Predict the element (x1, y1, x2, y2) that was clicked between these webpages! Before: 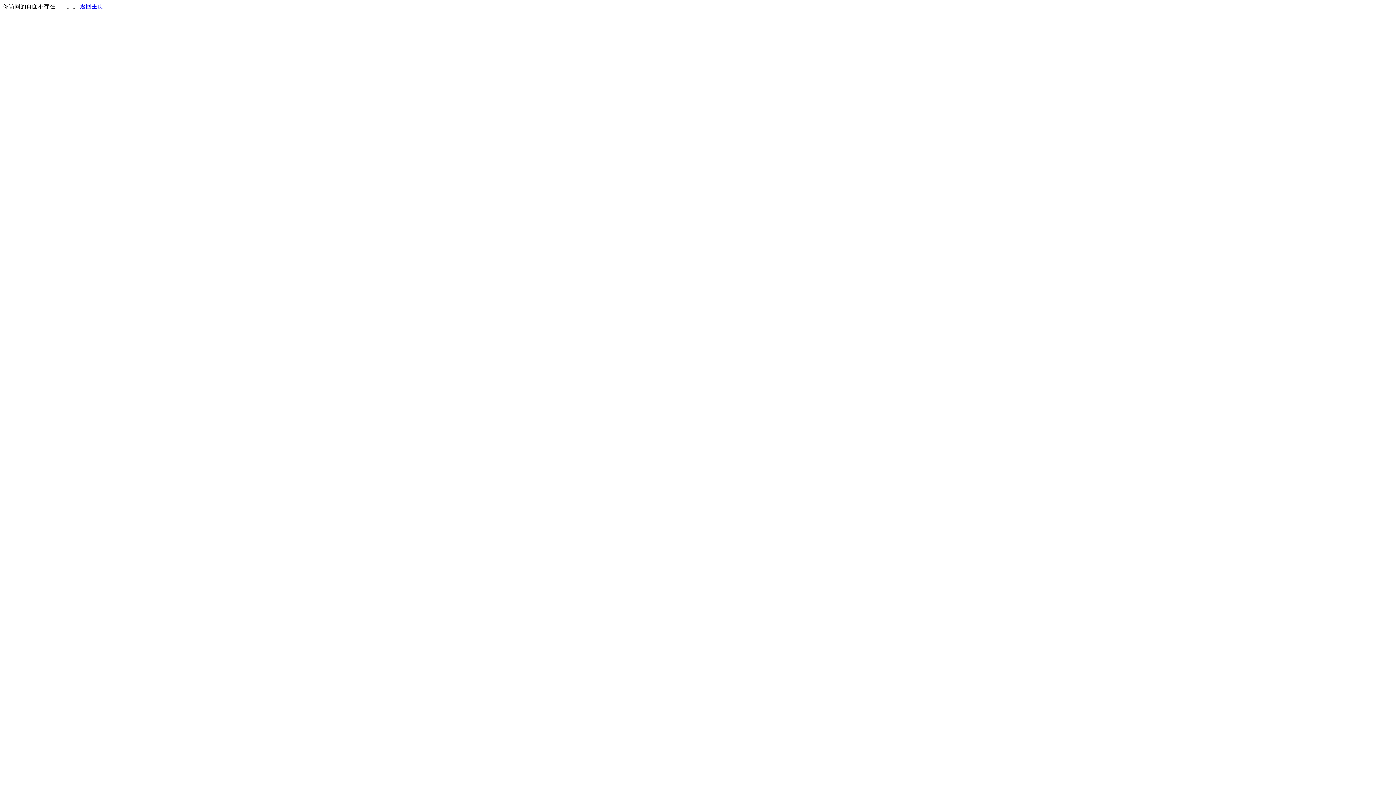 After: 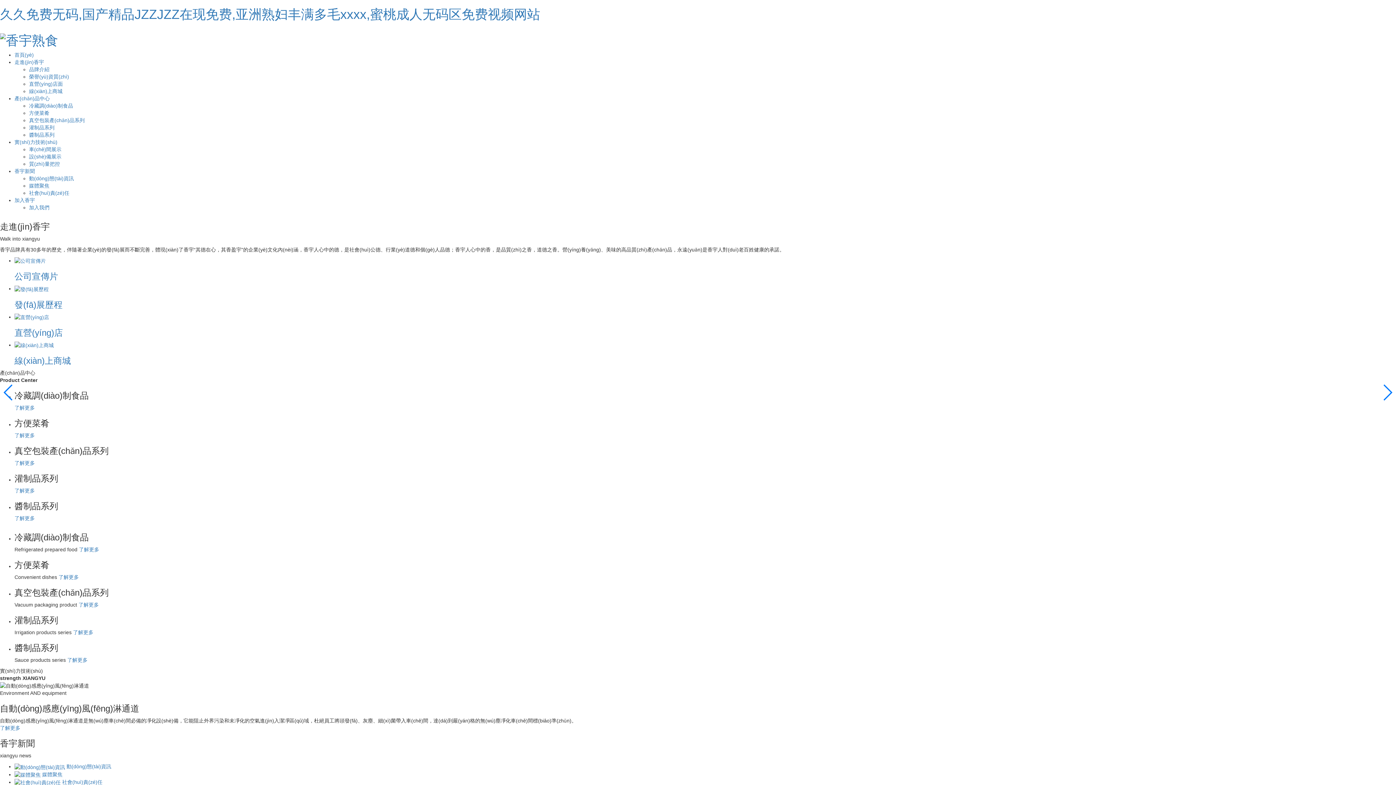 Action: bbox: (80, 3, 103, 9) label: 返回主页